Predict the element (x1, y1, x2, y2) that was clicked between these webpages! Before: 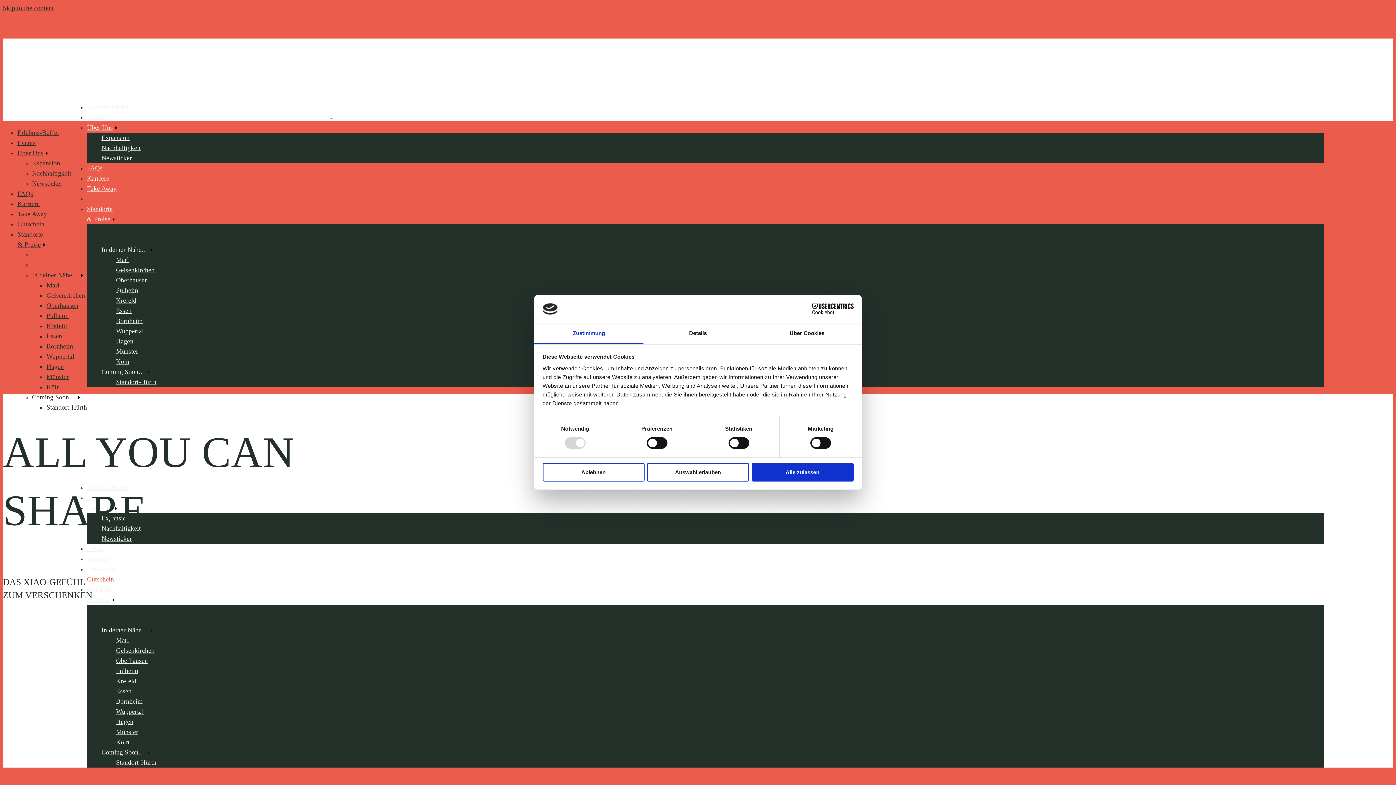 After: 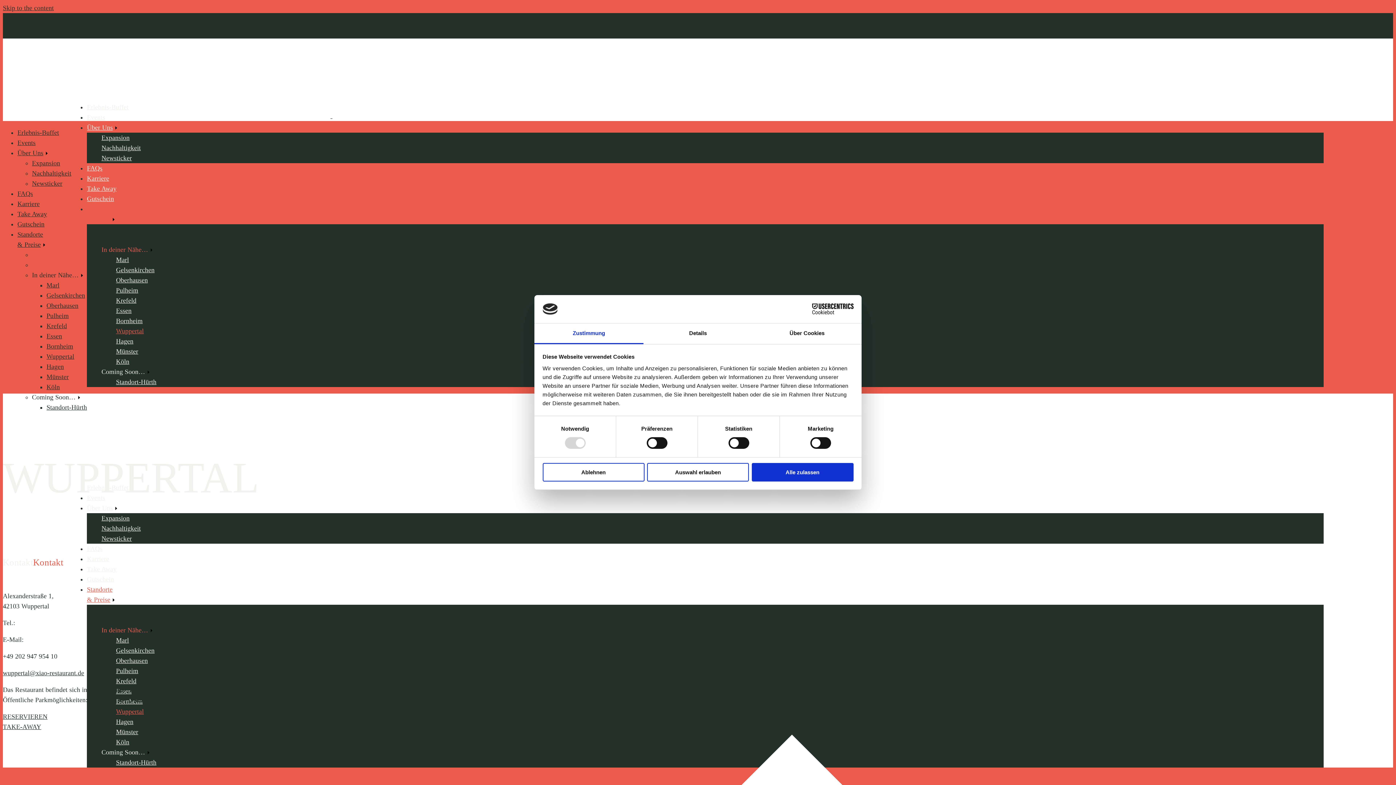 Action: bbox: (116, 327, 143, 334) label: Wuppertal